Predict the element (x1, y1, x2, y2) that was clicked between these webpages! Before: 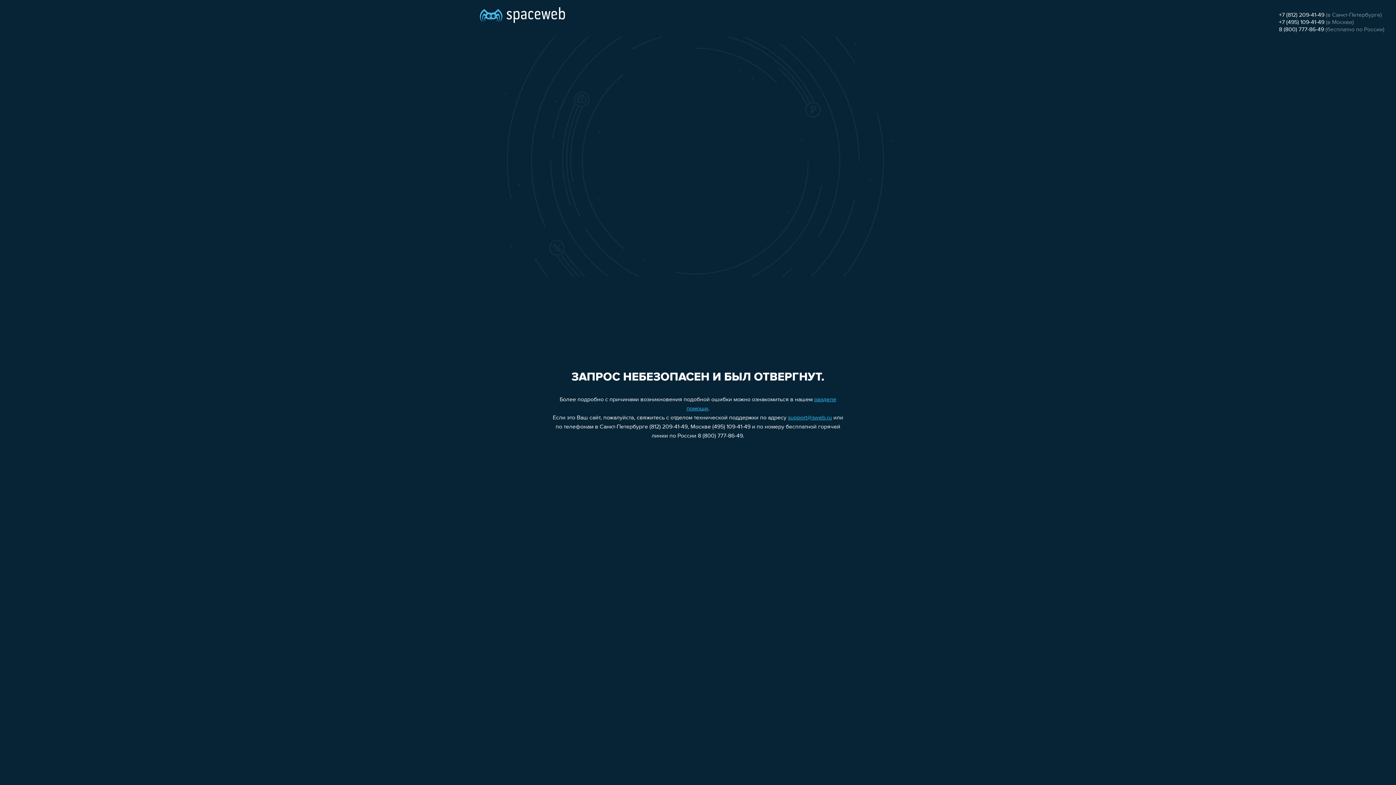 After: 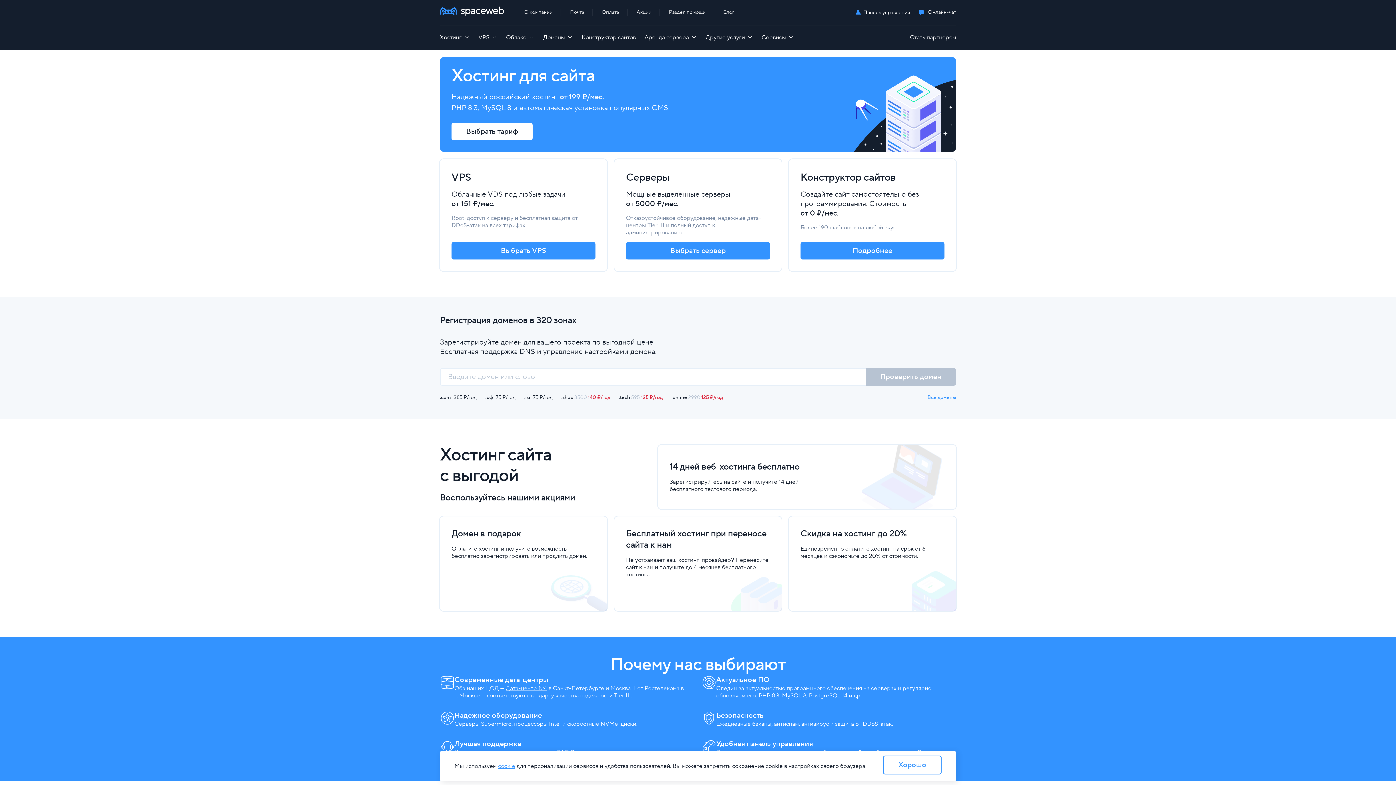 Action: bbox: (480, 0, 565, 25)